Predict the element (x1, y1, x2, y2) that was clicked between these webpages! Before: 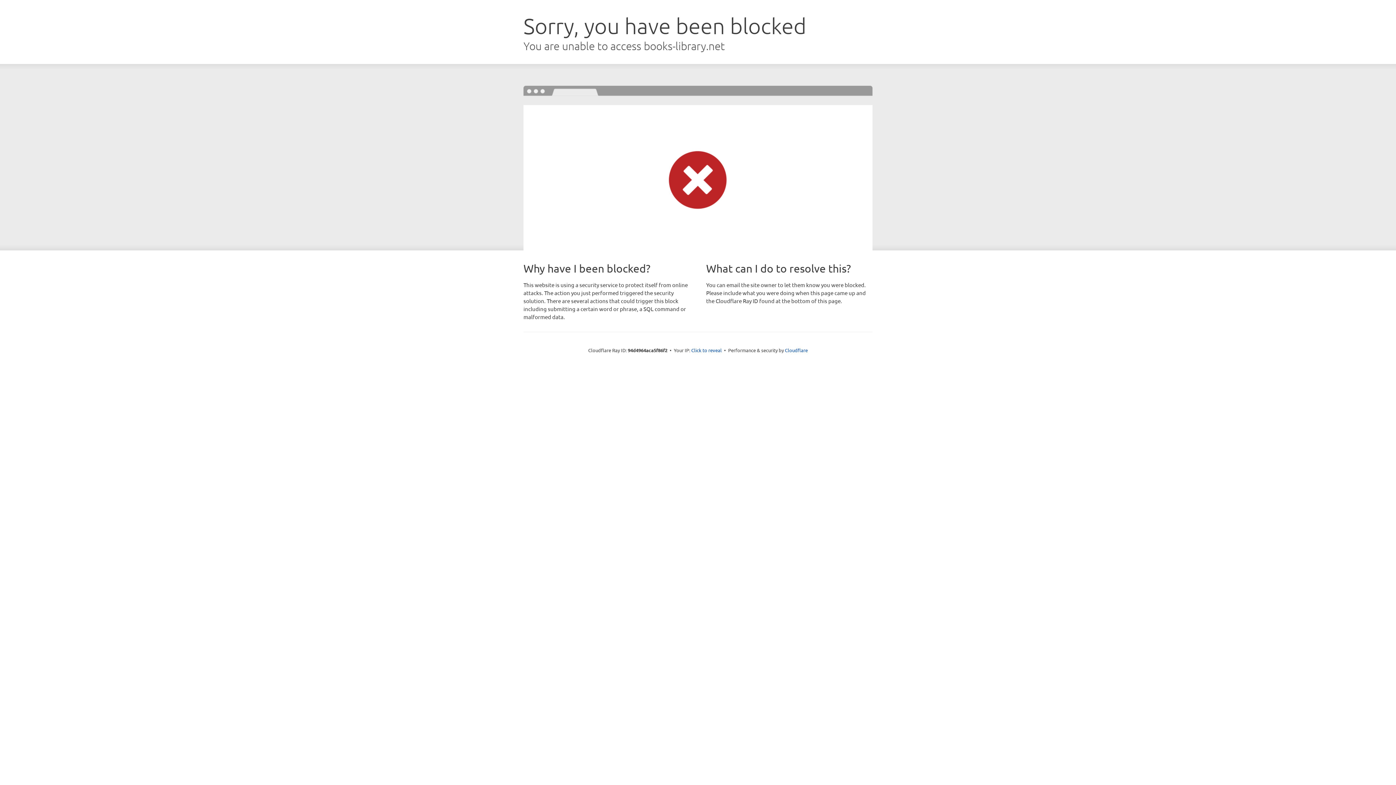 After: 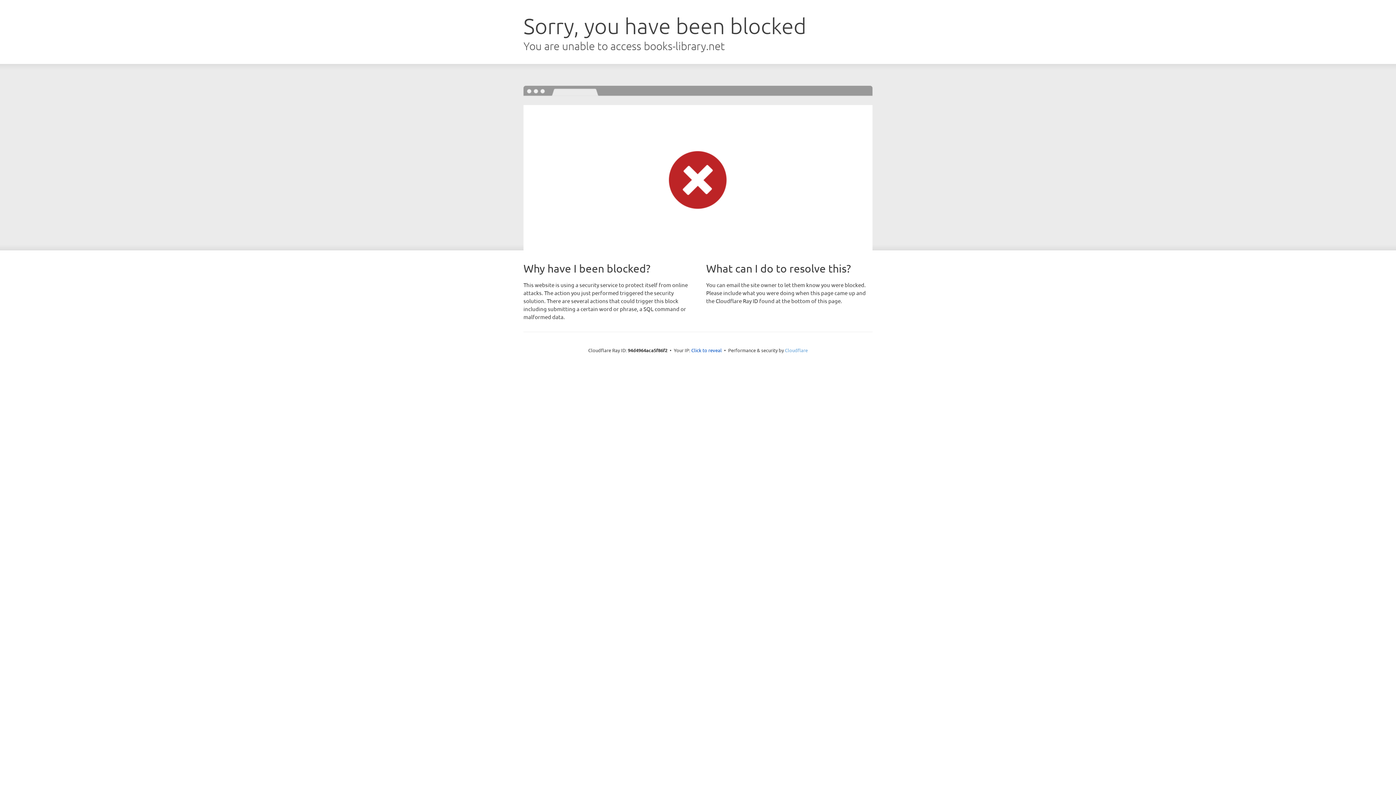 Action: label: Cloudflare bbox: (785, 347, 808, 353)